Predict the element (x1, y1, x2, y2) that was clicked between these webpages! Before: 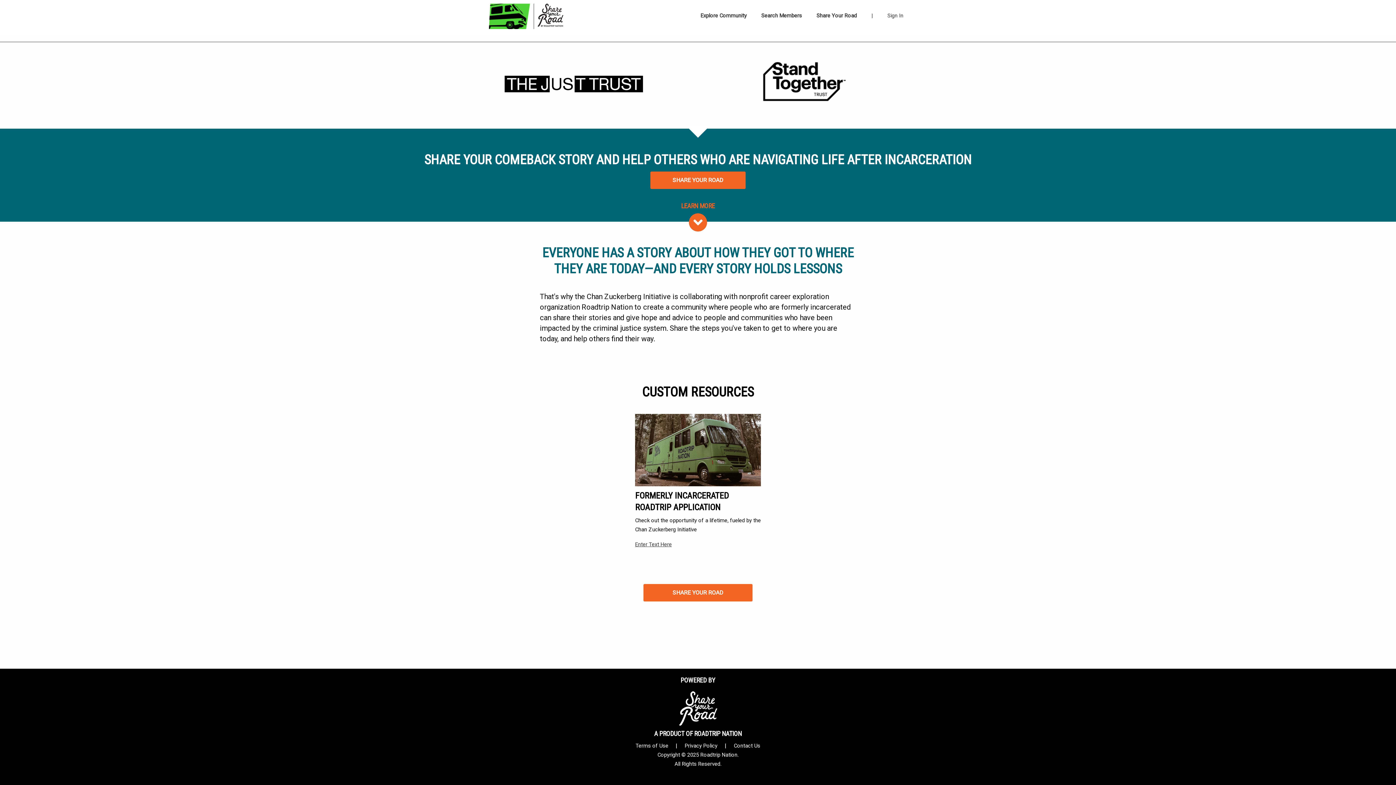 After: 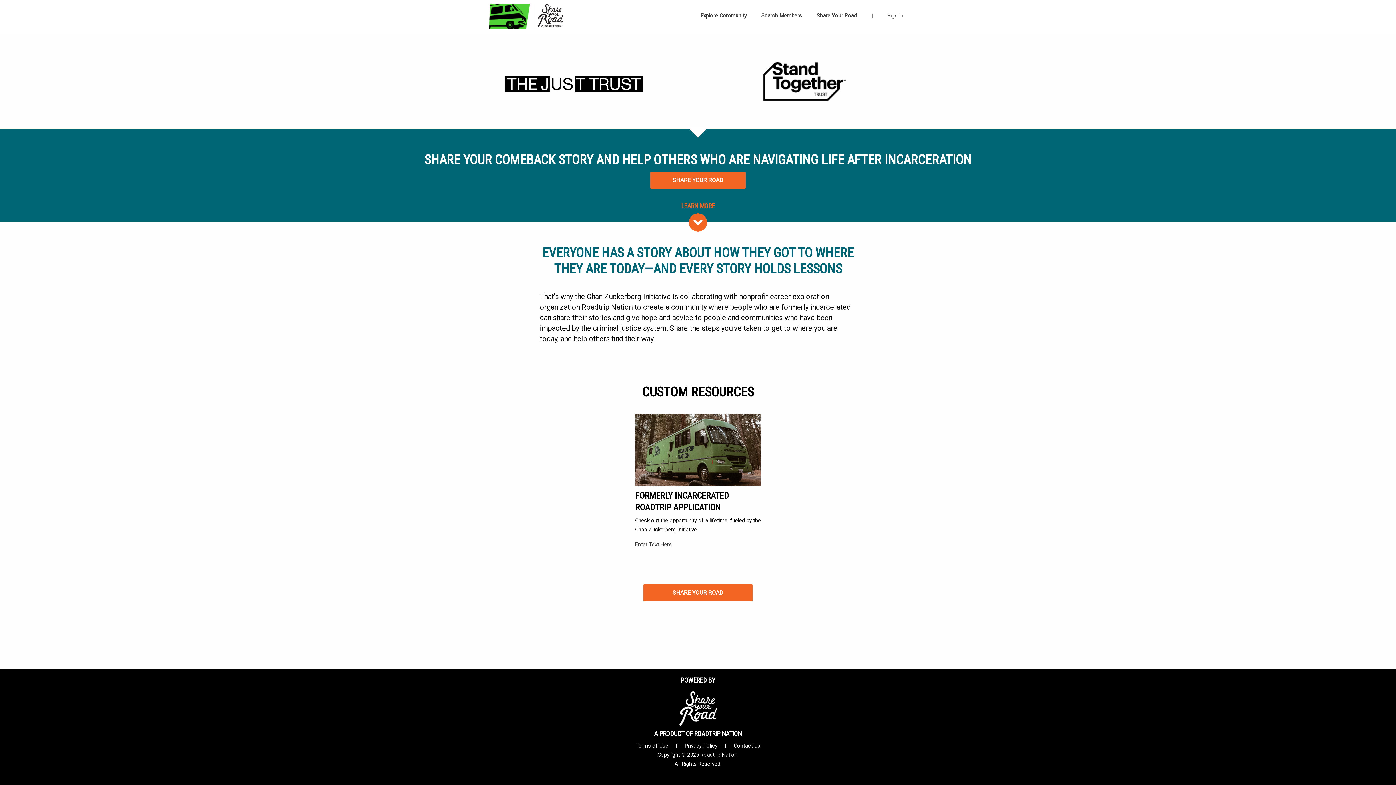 Action: bbox: (698, 42, 910, 121)